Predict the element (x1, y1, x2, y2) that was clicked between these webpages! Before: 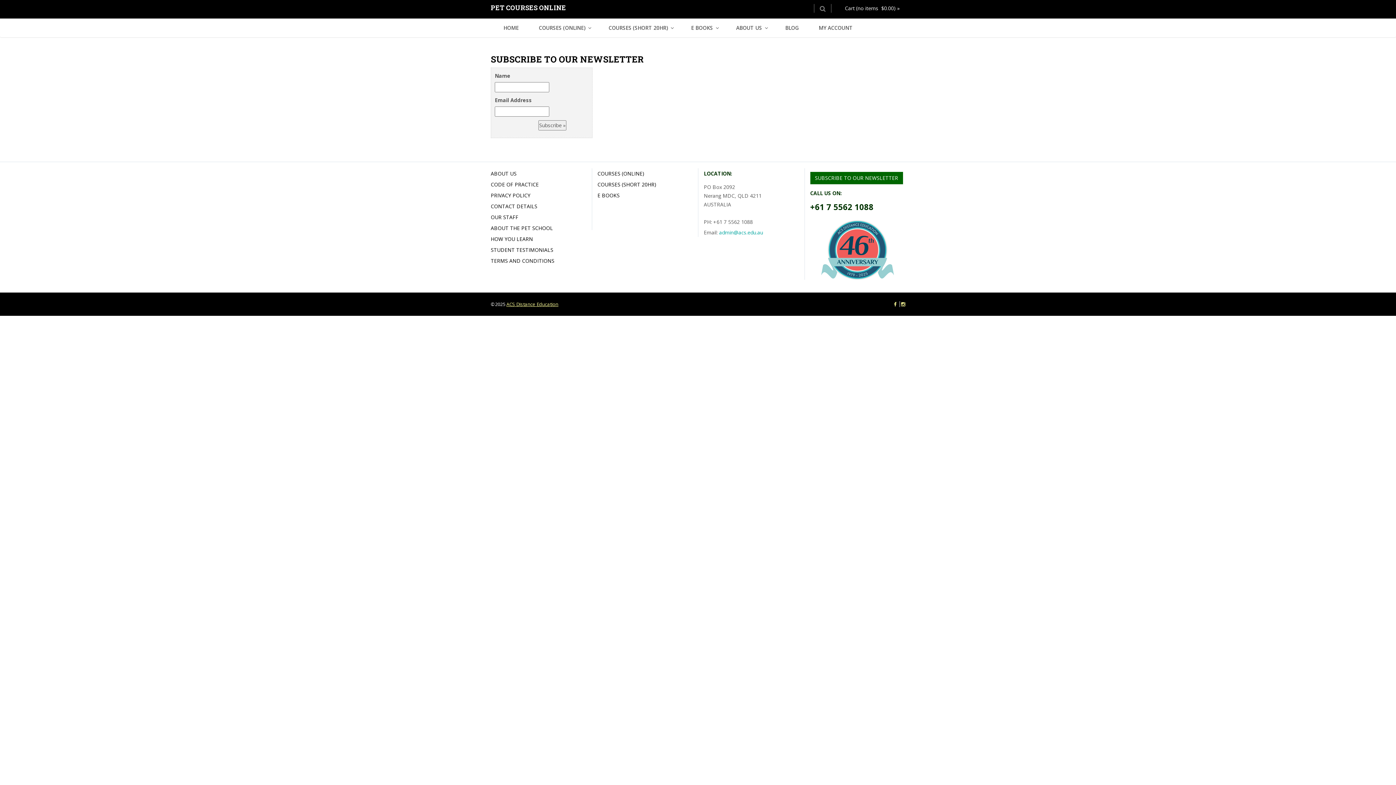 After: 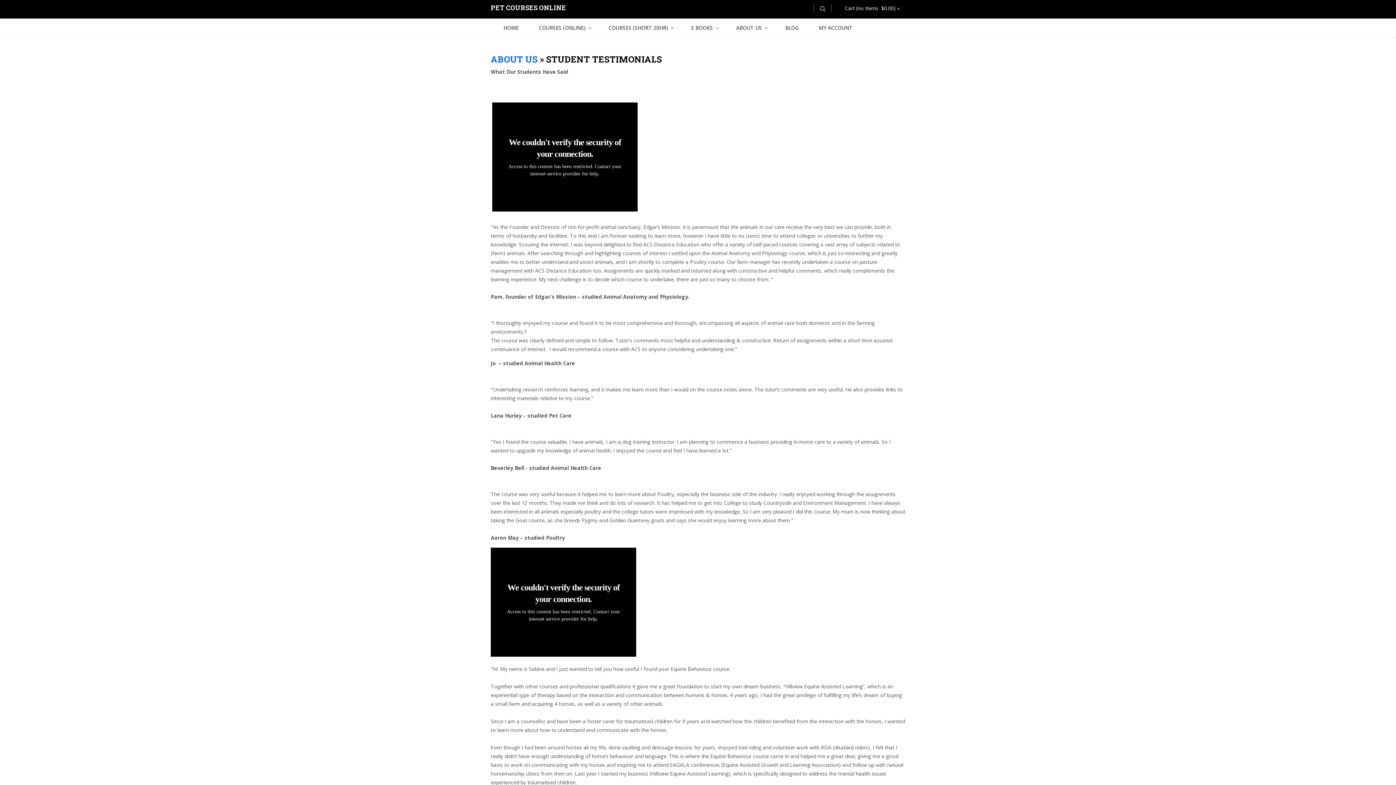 Action: label: STUDENT TESTIMONIALS bbox: (490, 246, 553, 253)